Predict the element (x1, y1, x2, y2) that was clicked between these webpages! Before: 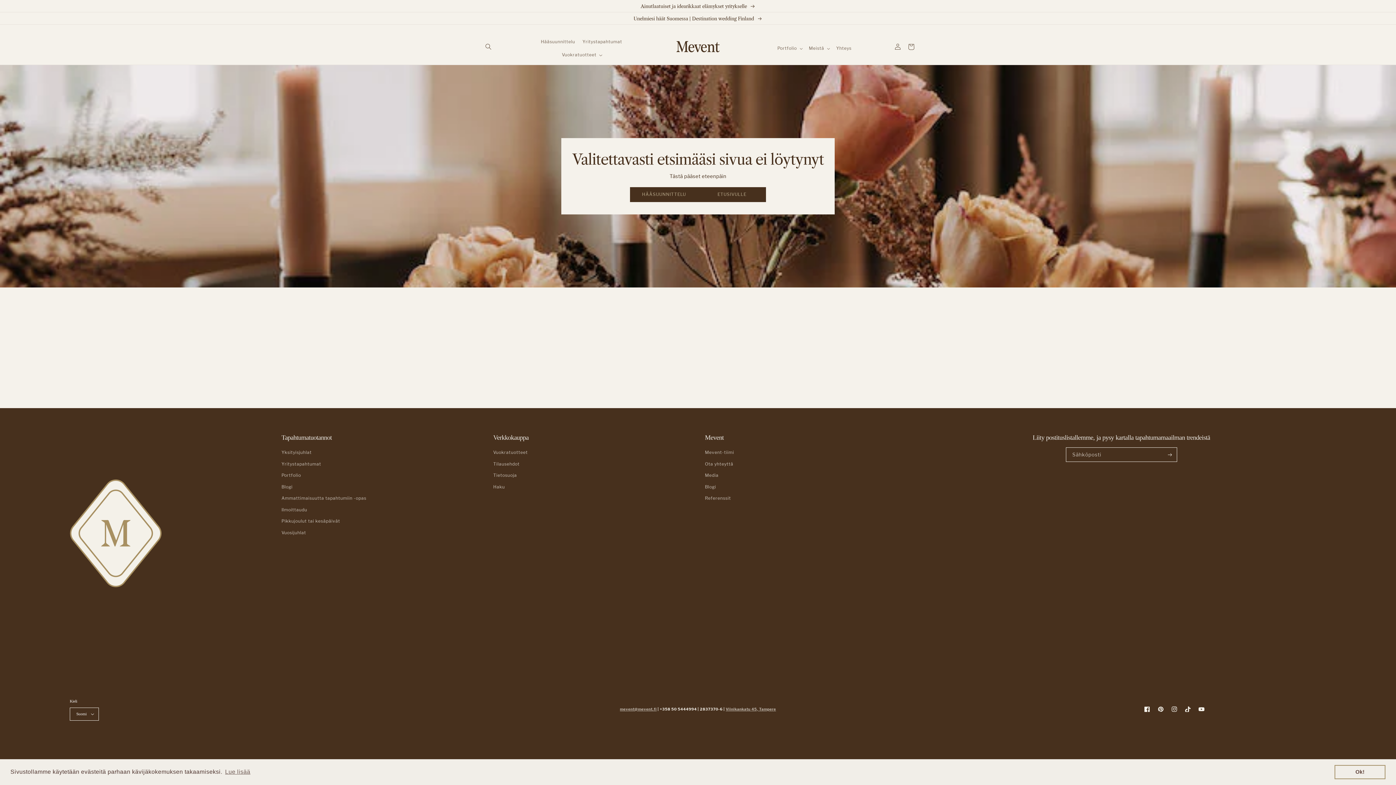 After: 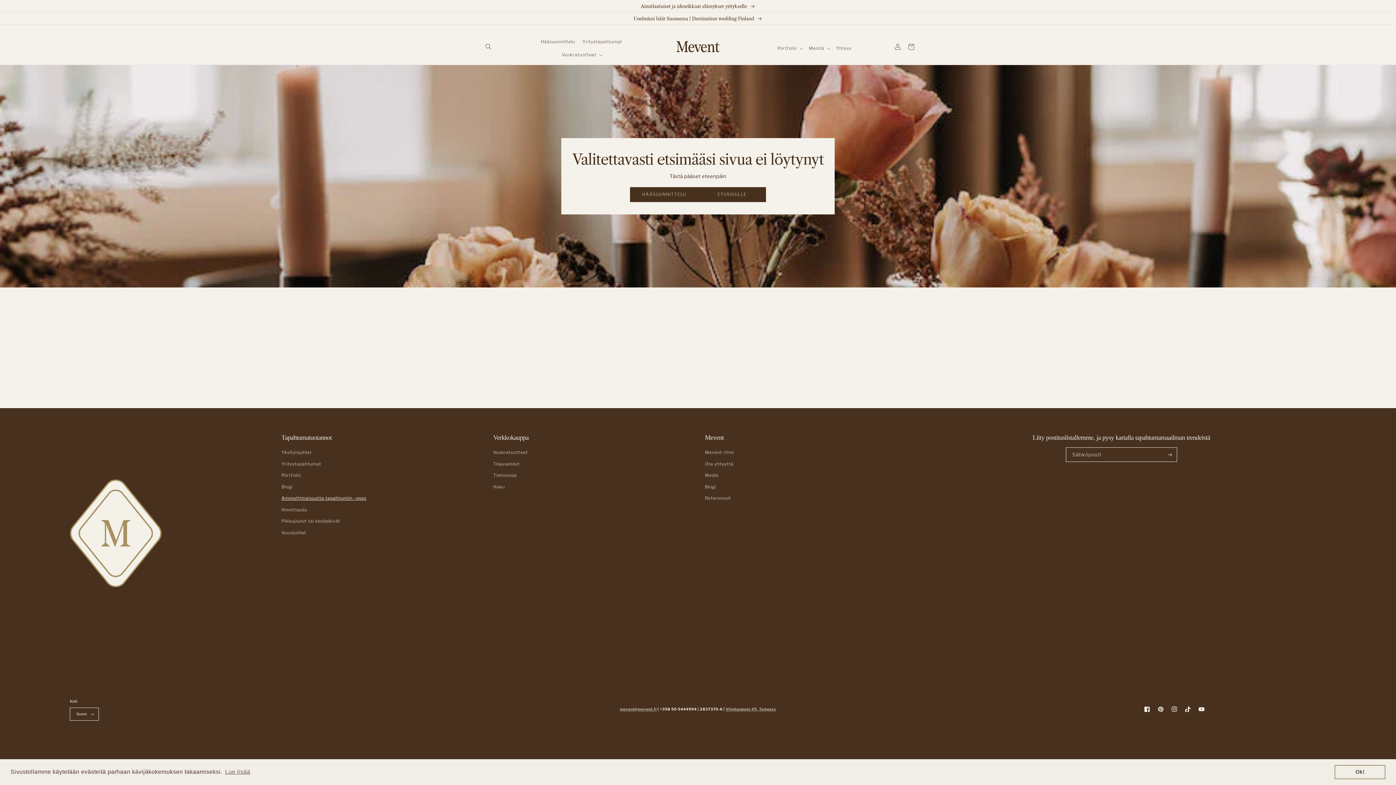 Action: label: Ammattimaisuutta tapahtumiin -opas bbox: (281, 493, 366, 504)